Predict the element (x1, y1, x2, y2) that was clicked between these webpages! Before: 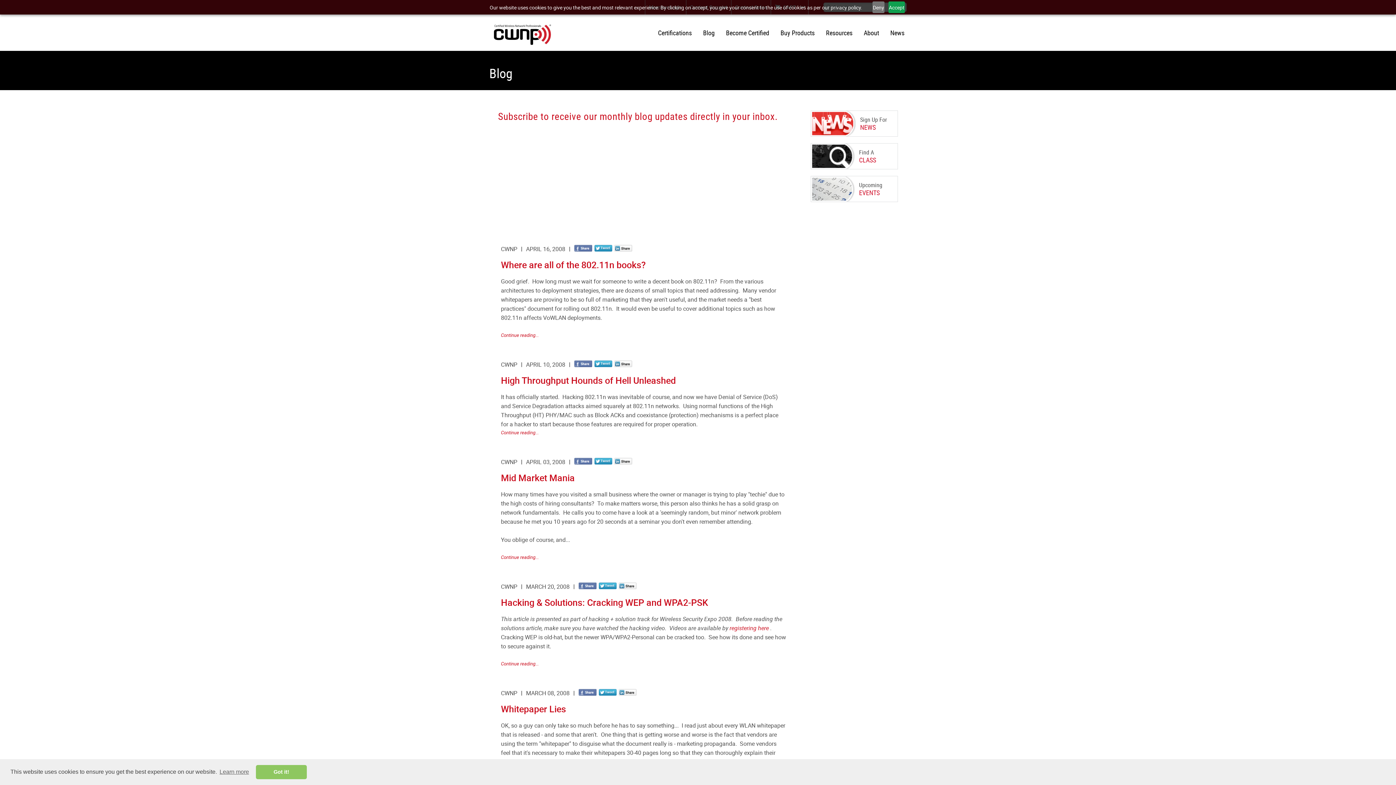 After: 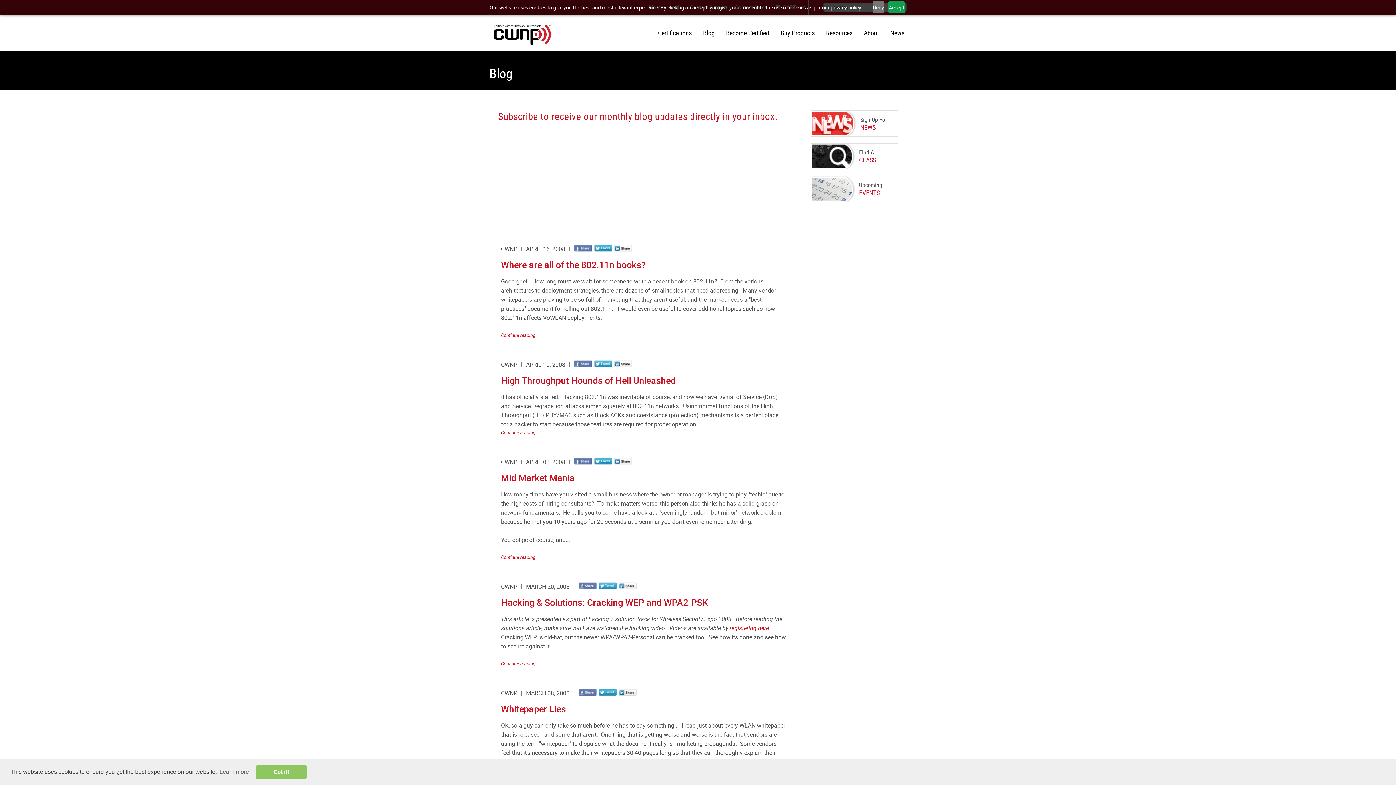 Action: label:   bbox: (598, 689, 618, 697)